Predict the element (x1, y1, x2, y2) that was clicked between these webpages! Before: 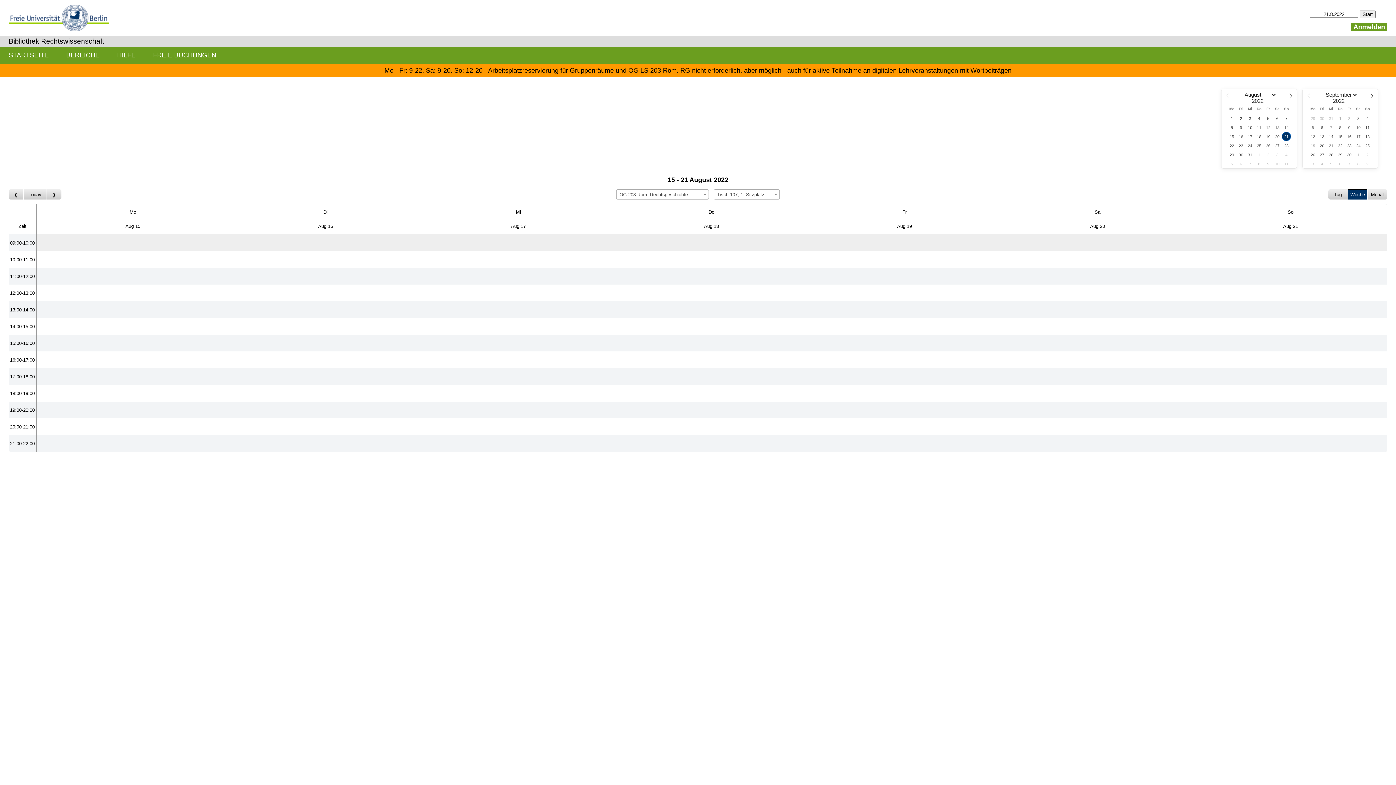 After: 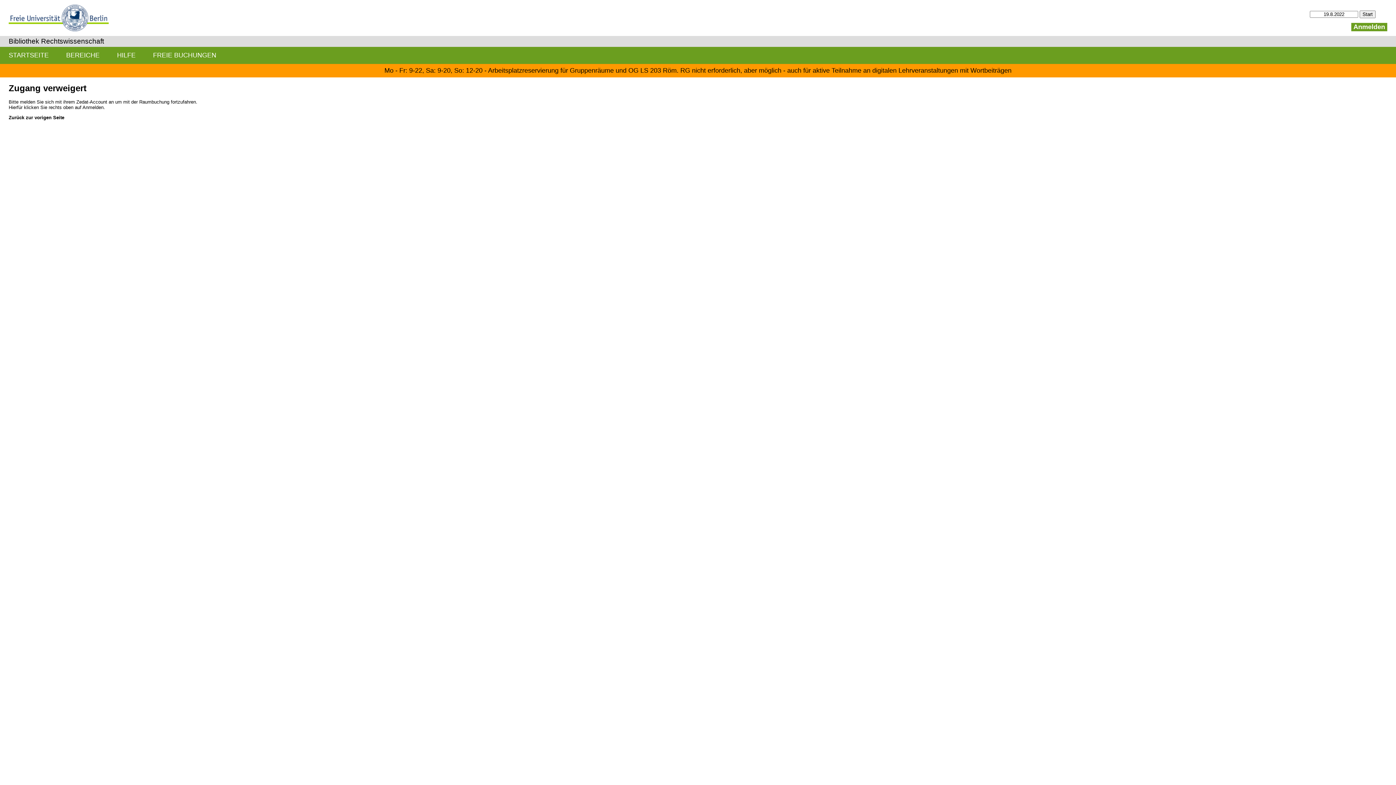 Action: label: Create a new booking bbox: (808, 268, 1001, 284)